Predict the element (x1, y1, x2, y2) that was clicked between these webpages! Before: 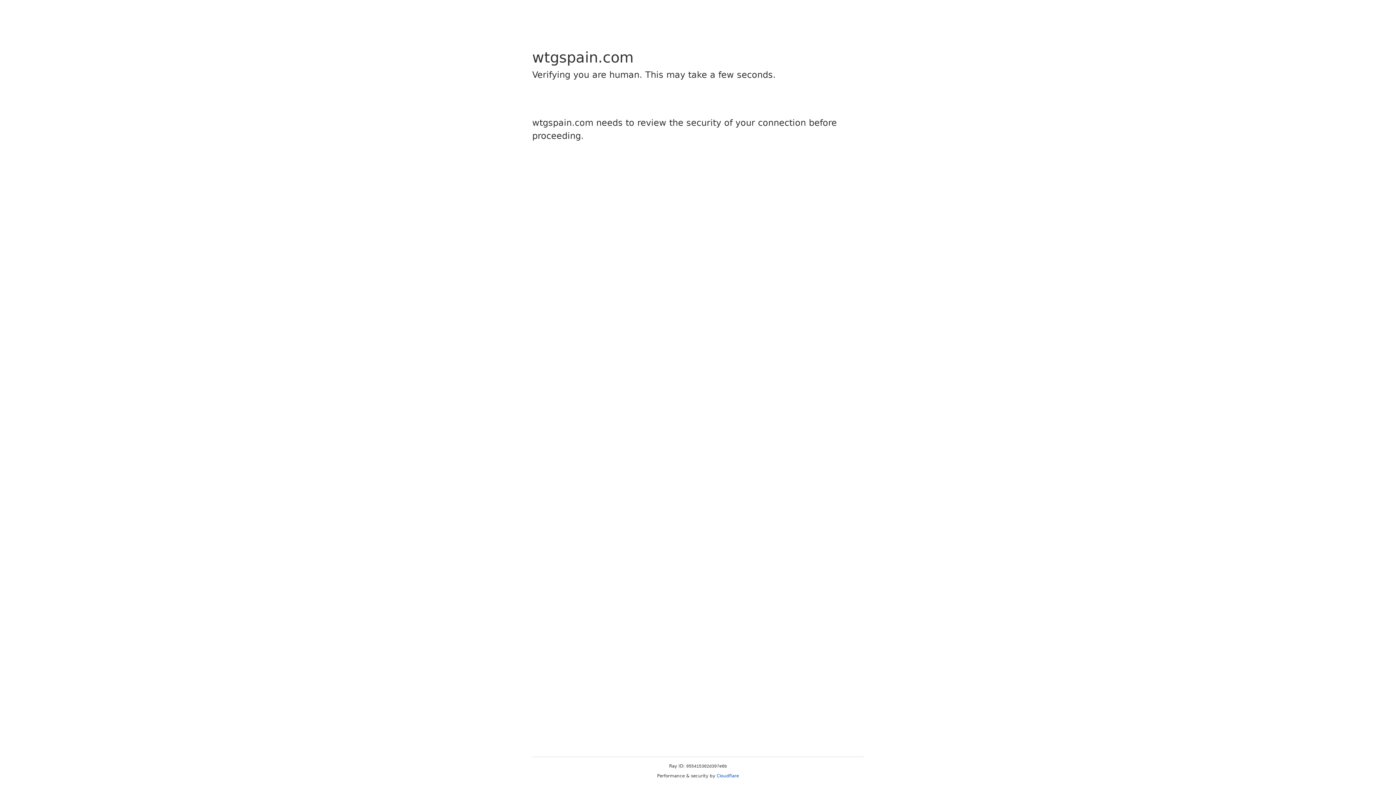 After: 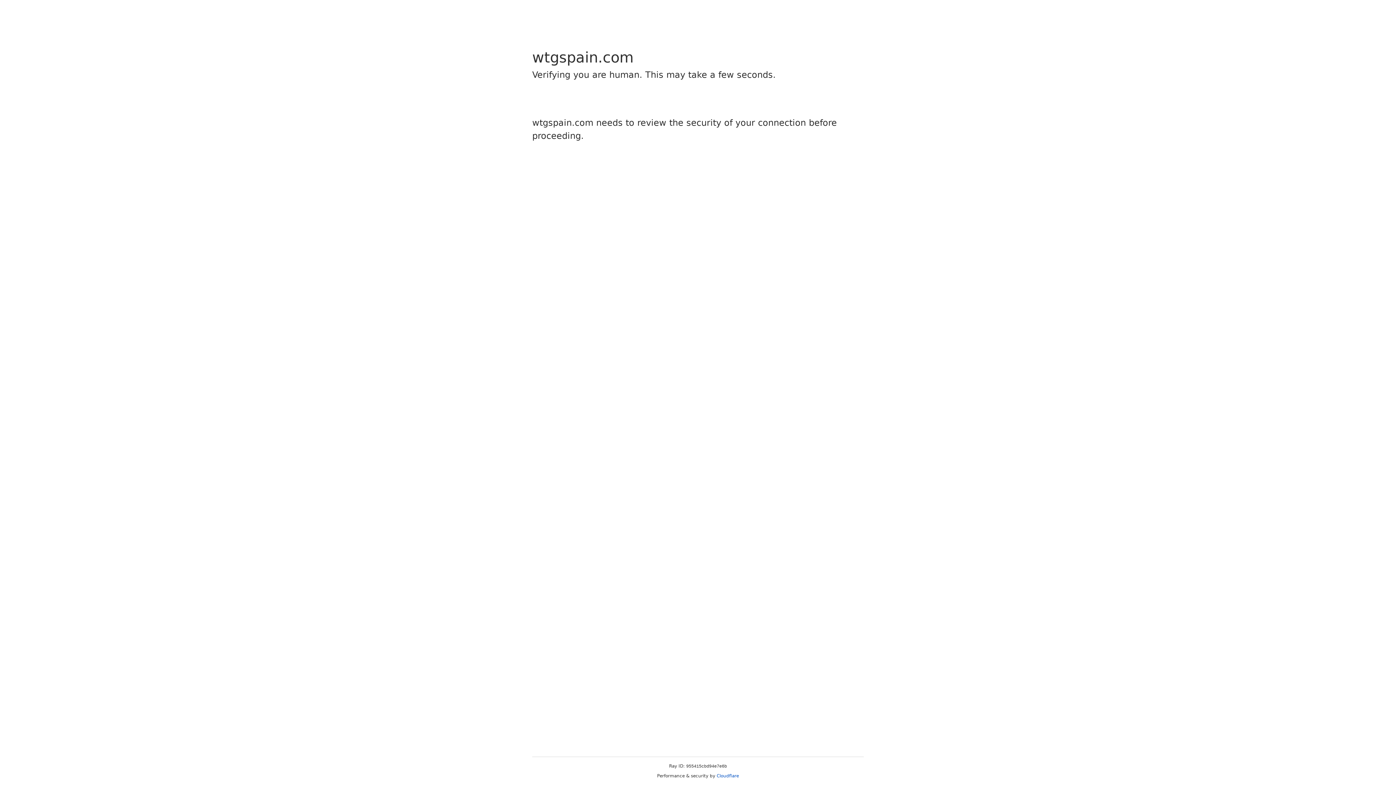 Action: label: Cloudflare bbox: (716, 773, 739, 778)